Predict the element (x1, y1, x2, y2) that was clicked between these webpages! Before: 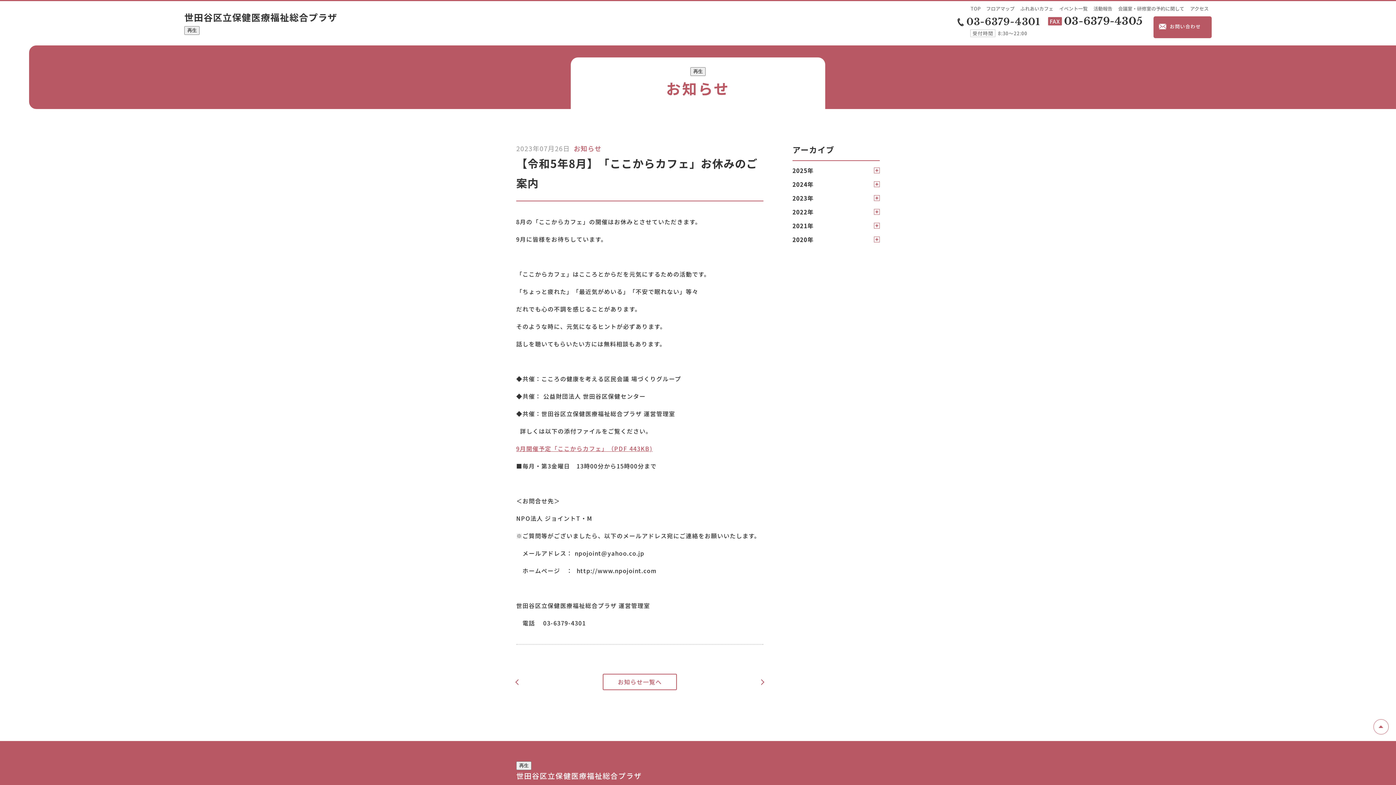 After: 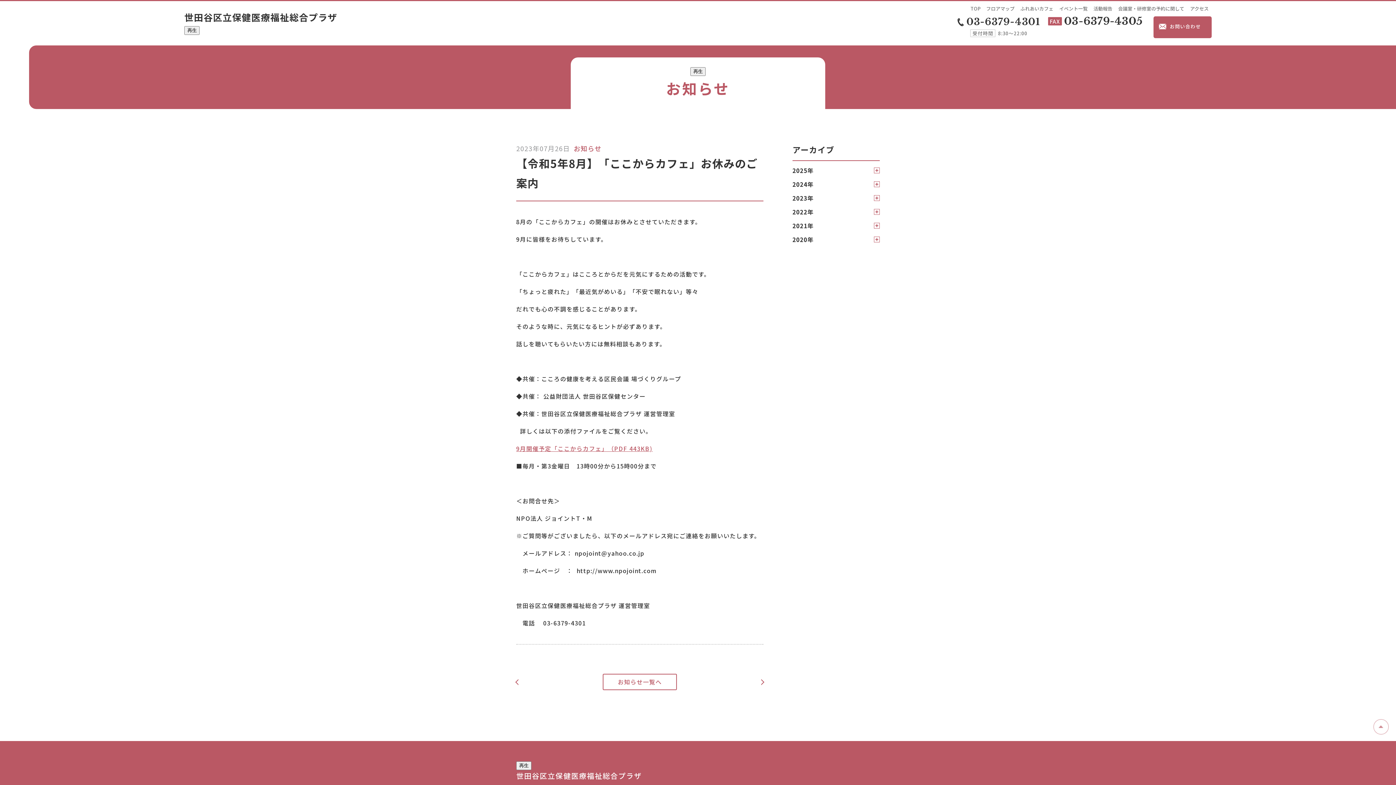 Action: bbox: (1373, 719, 1389, 734)